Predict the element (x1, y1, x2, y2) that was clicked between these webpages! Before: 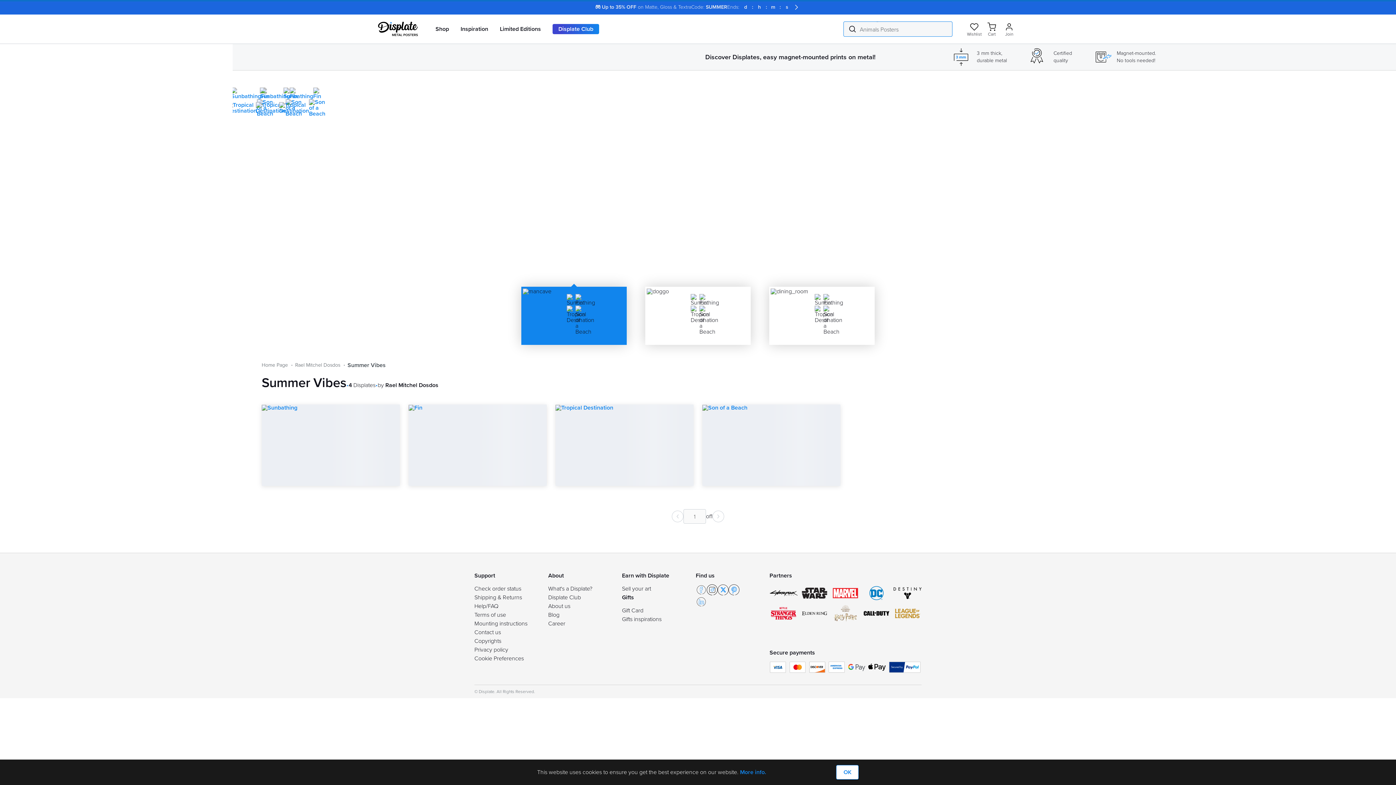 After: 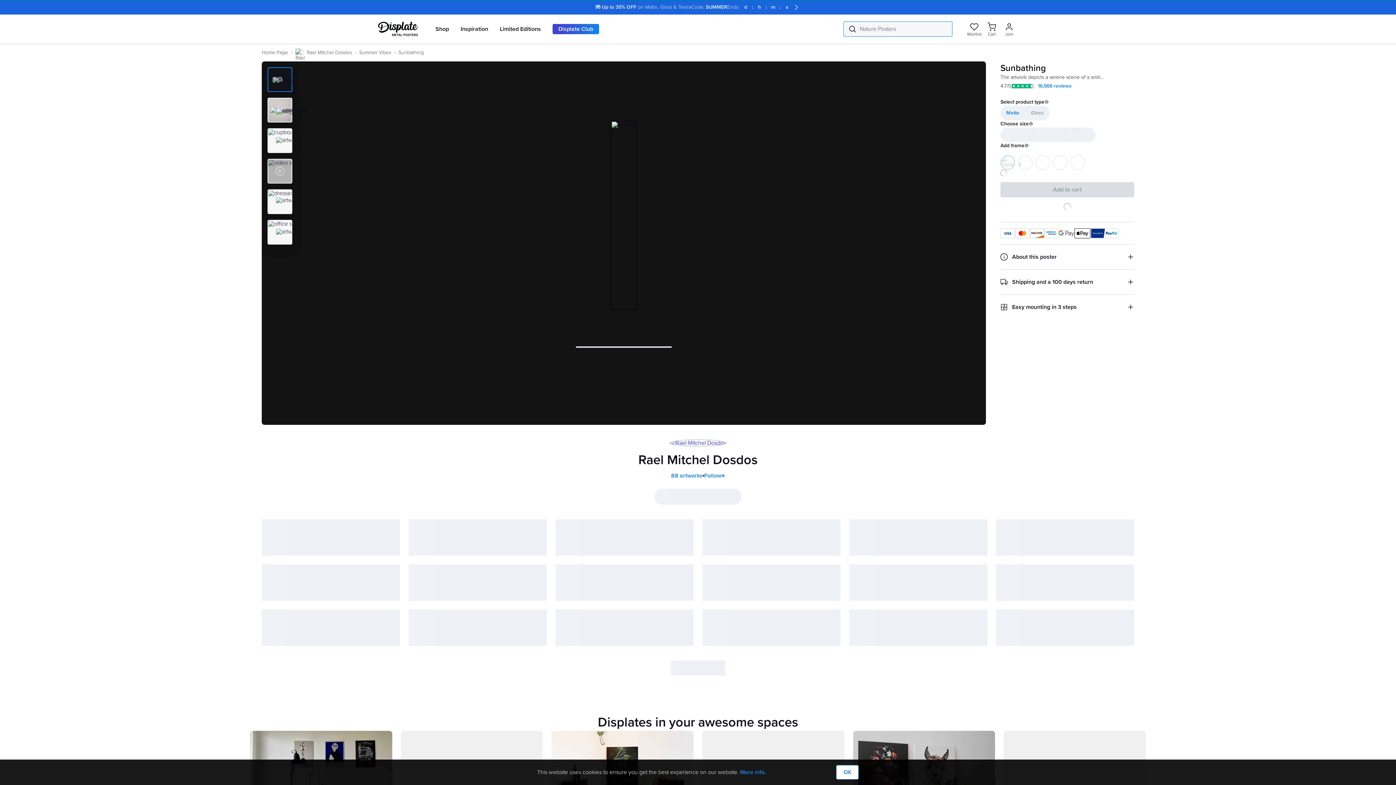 Action: bbox: (231, 87, 261, 99)